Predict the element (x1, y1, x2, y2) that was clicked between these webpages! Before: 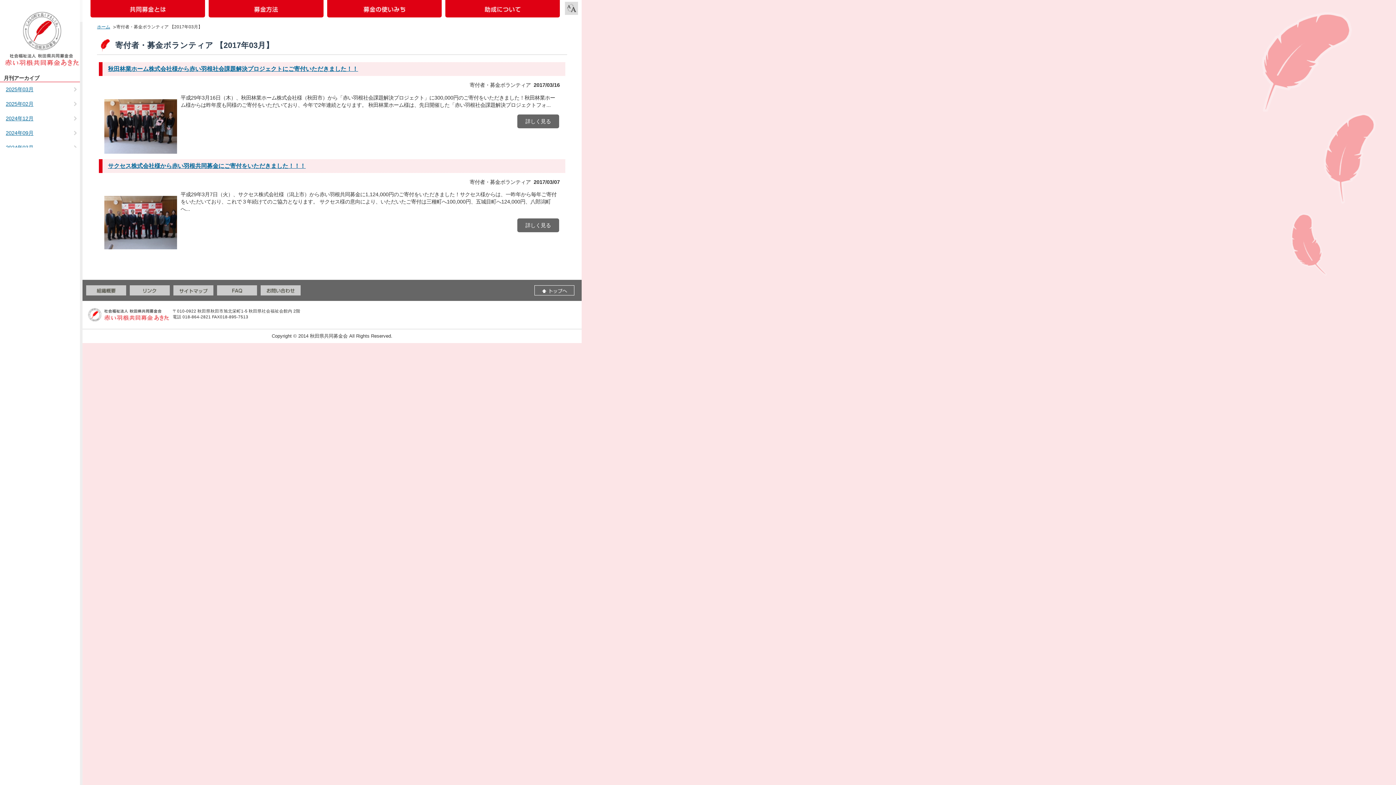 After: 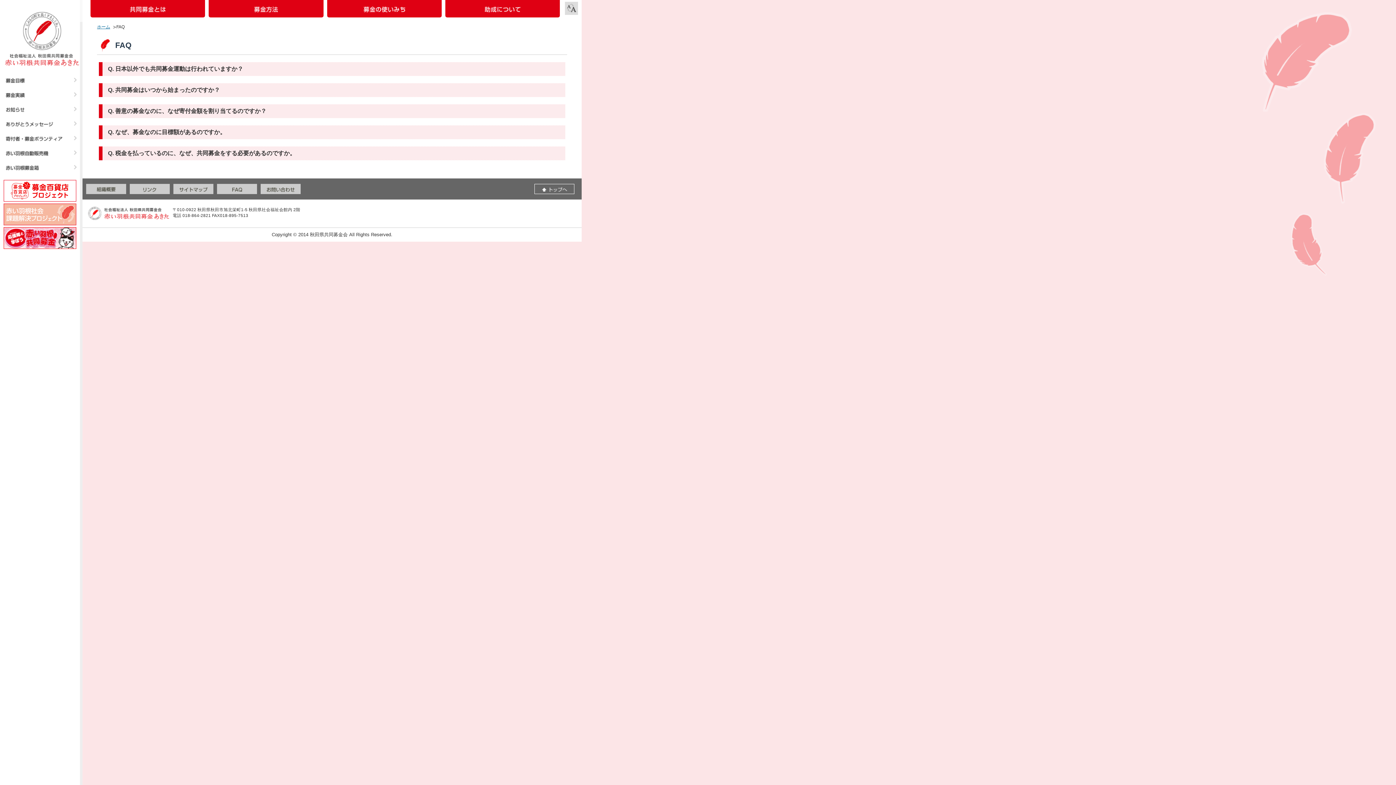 Action: bbox: (217, 285, 257, 295)